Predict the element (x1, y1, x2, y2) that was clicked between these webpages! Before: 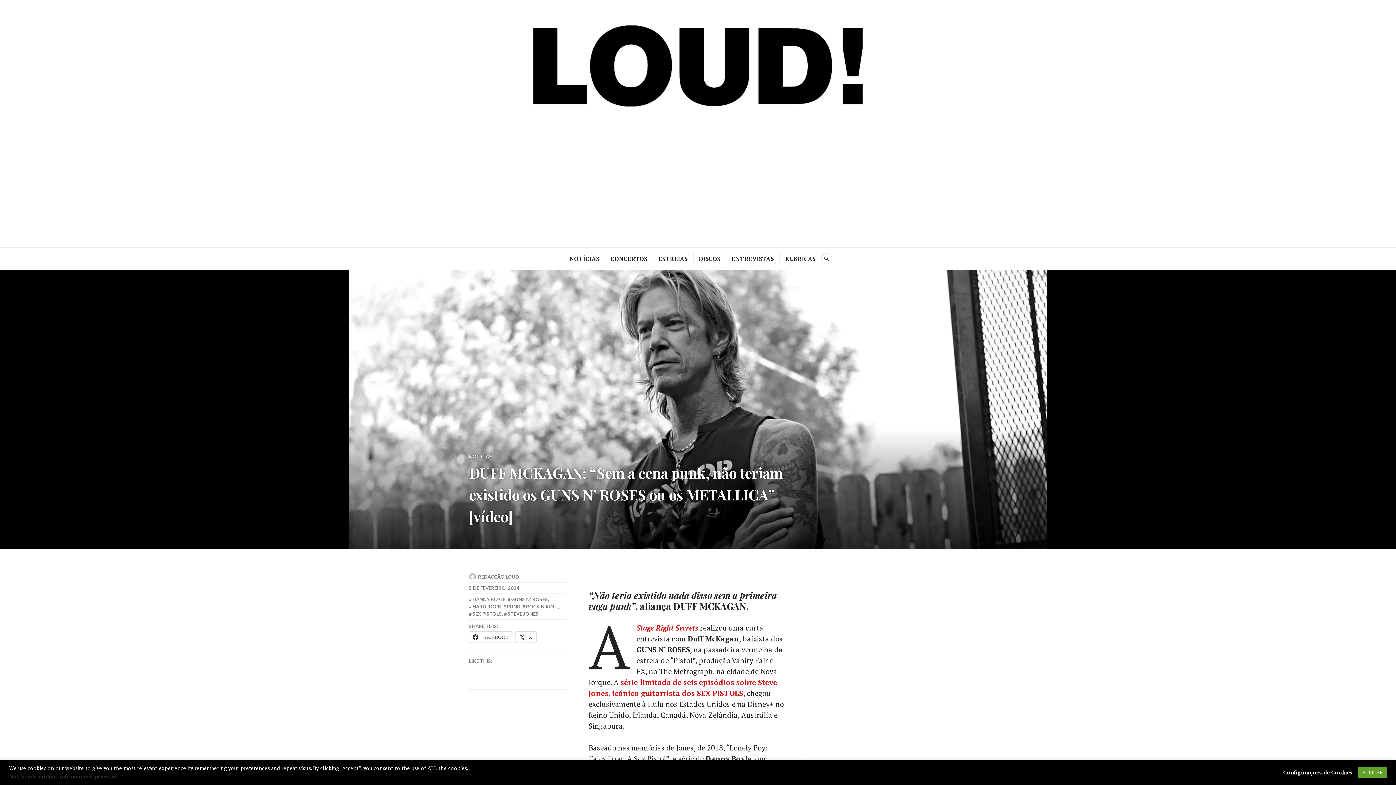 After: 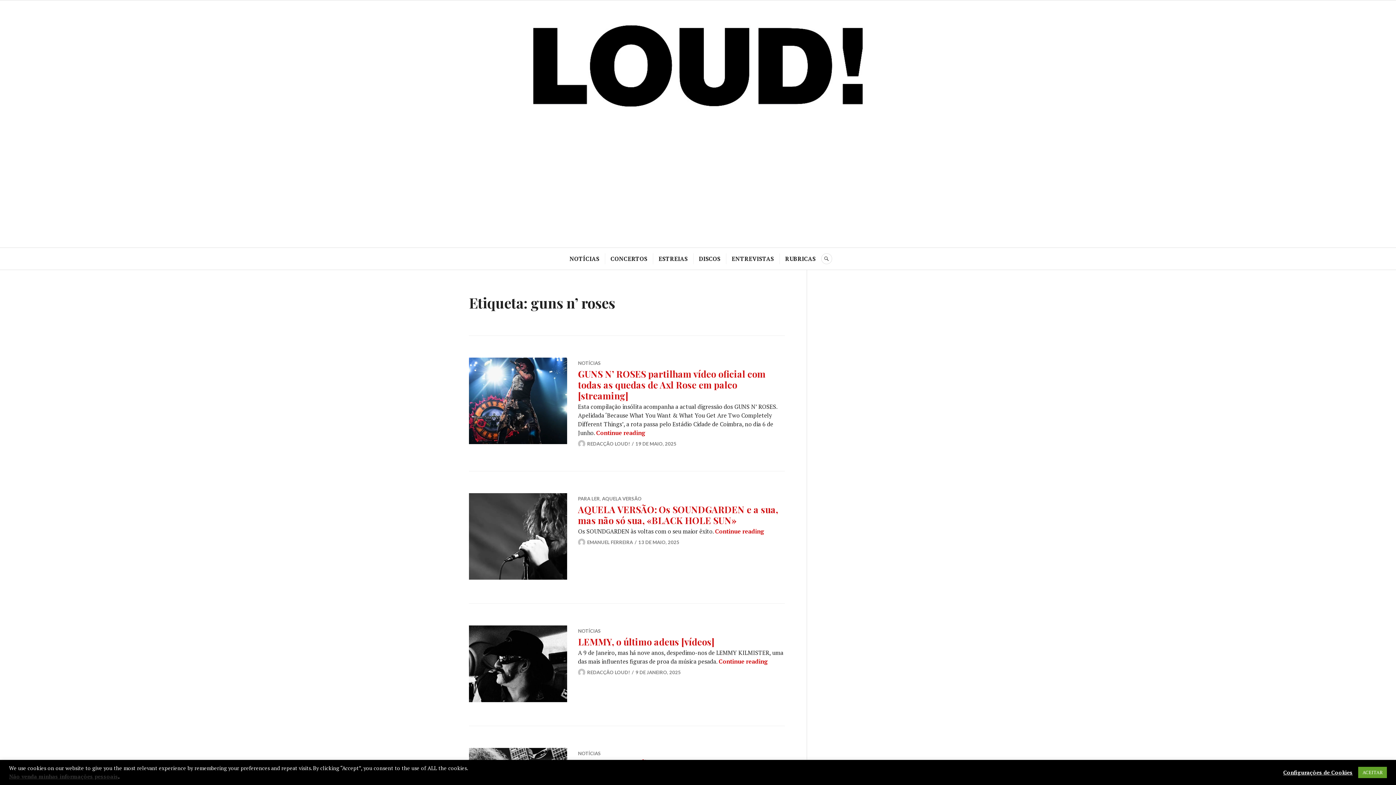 Action: bbox: (507, 596, 548, 602) label: GUNS N' ROSES